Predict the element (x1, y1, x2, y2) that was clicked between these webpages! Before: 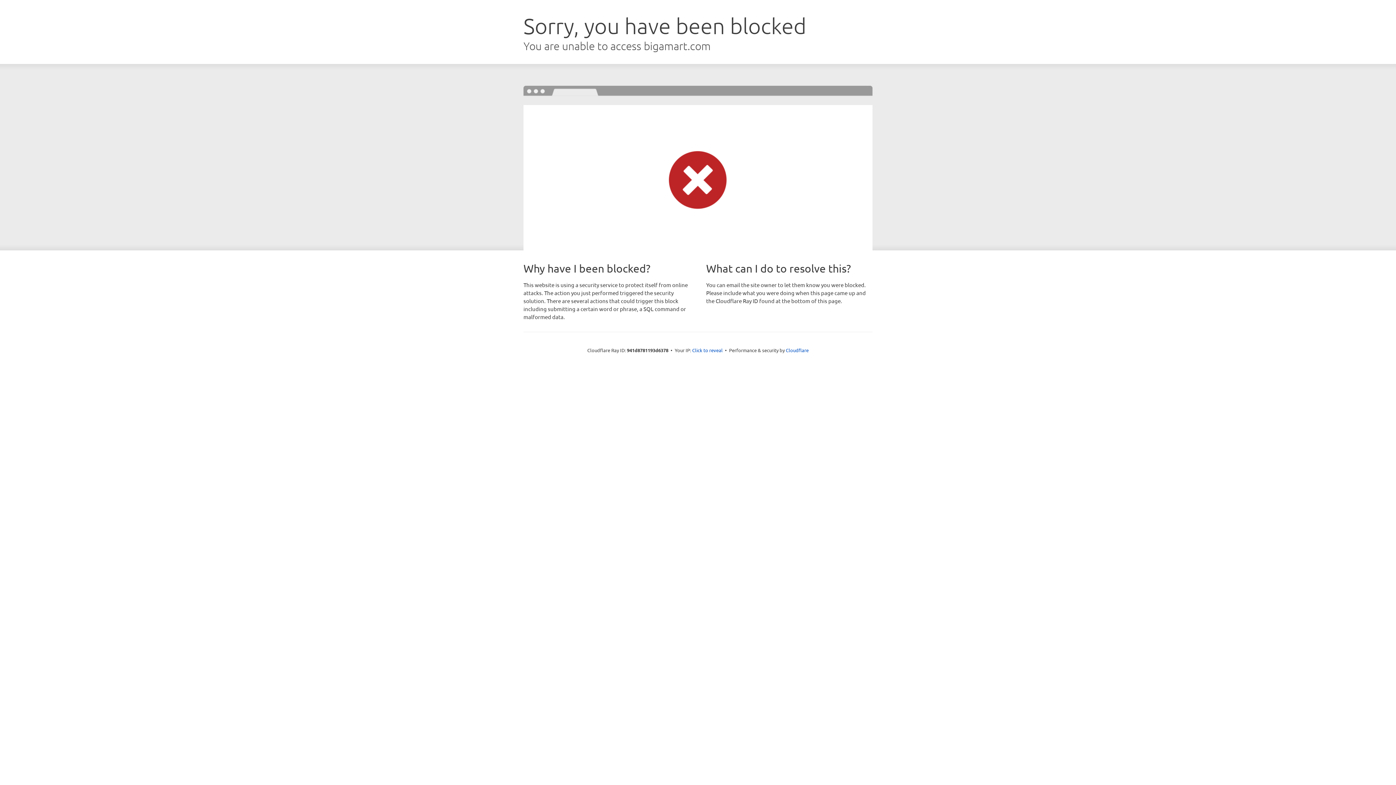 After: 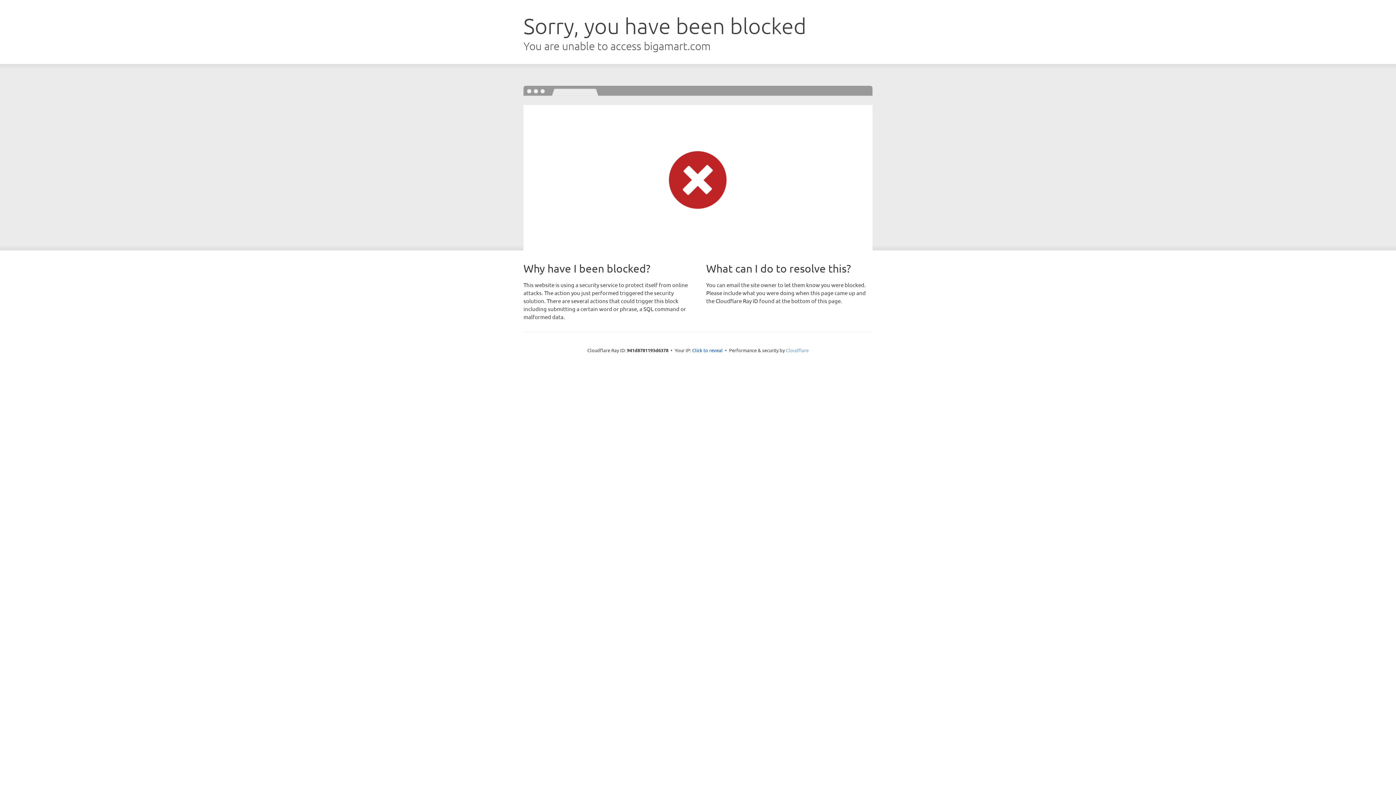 Action: bbox: (786, 347, 808, 353) label: Cloudflare